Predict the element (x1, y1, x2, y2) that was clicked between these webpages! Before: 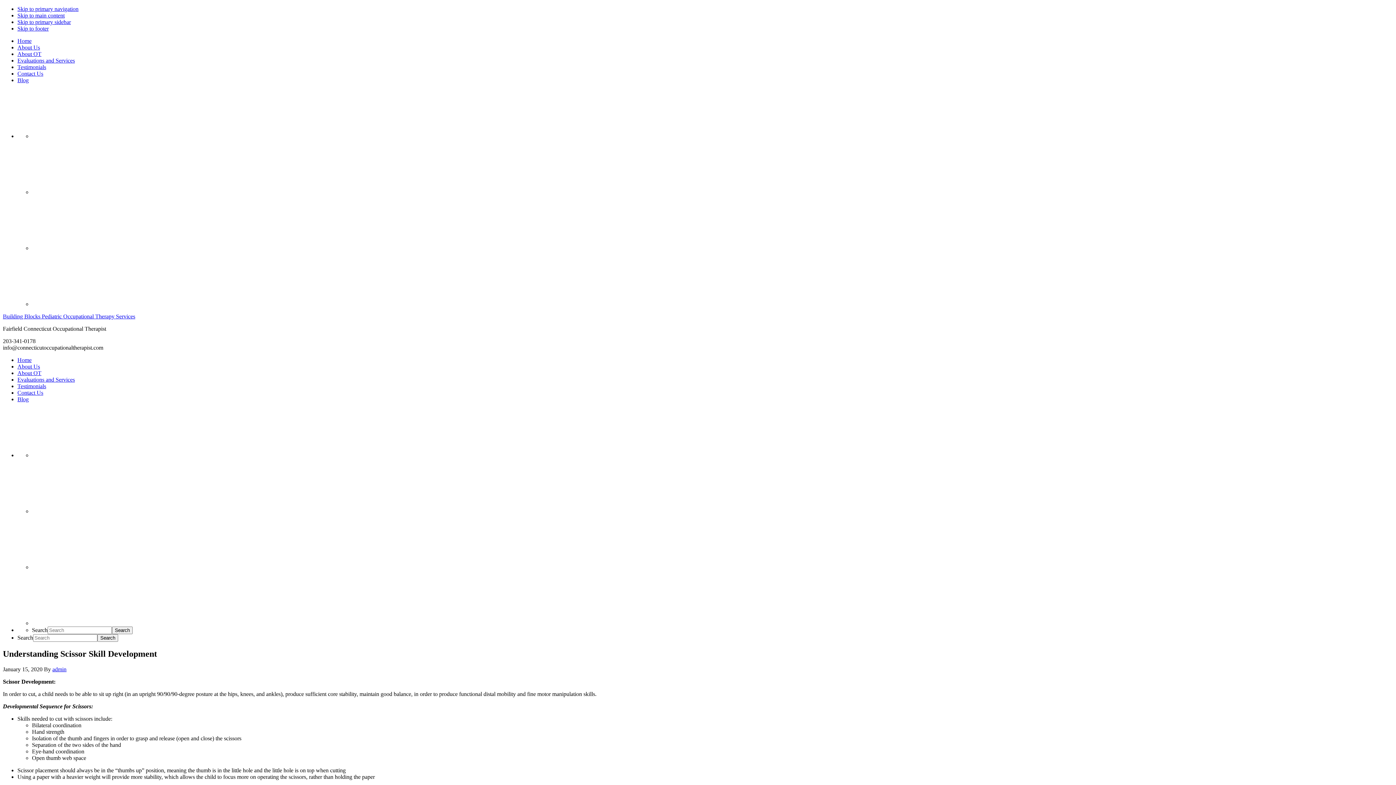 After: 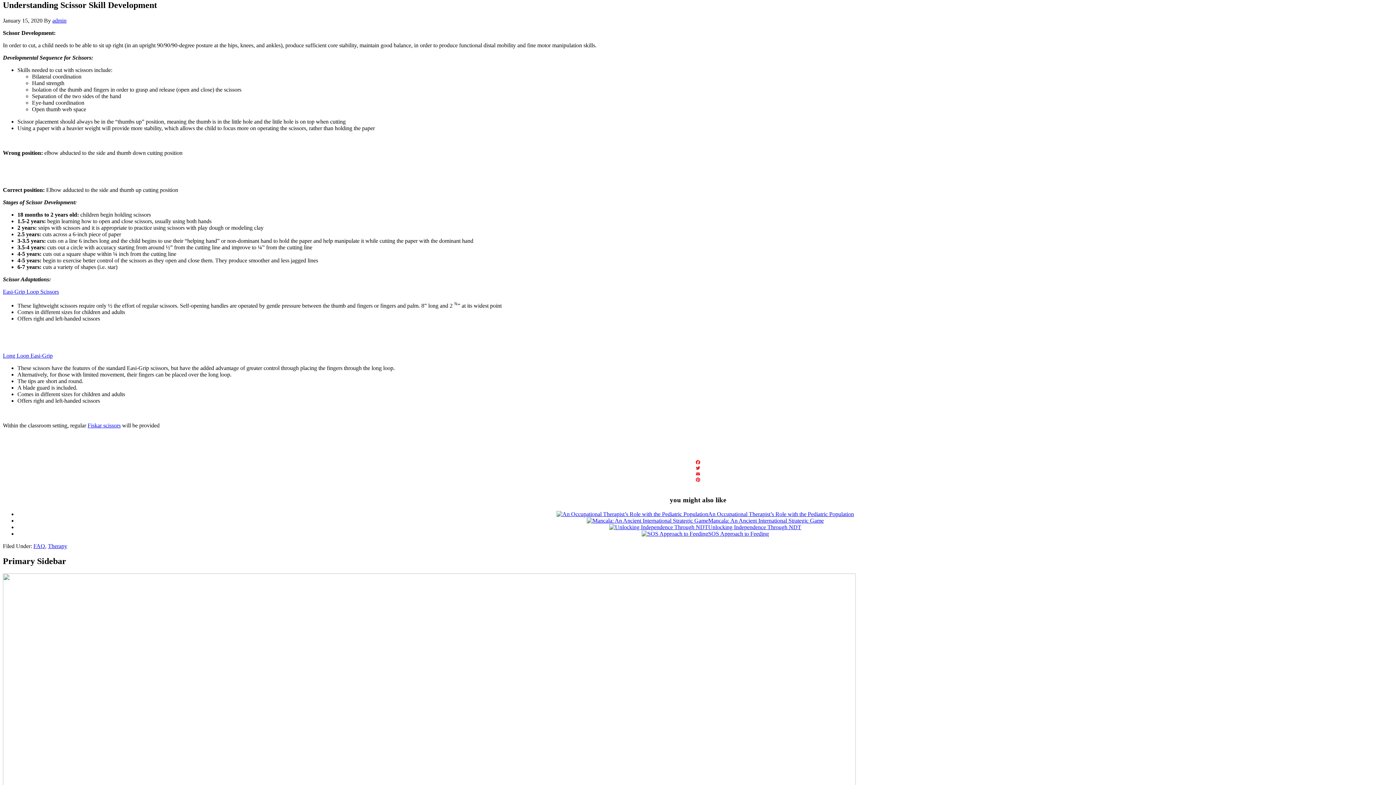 Action: bbox: (17, 12, 64, 18) label: Skip to main content